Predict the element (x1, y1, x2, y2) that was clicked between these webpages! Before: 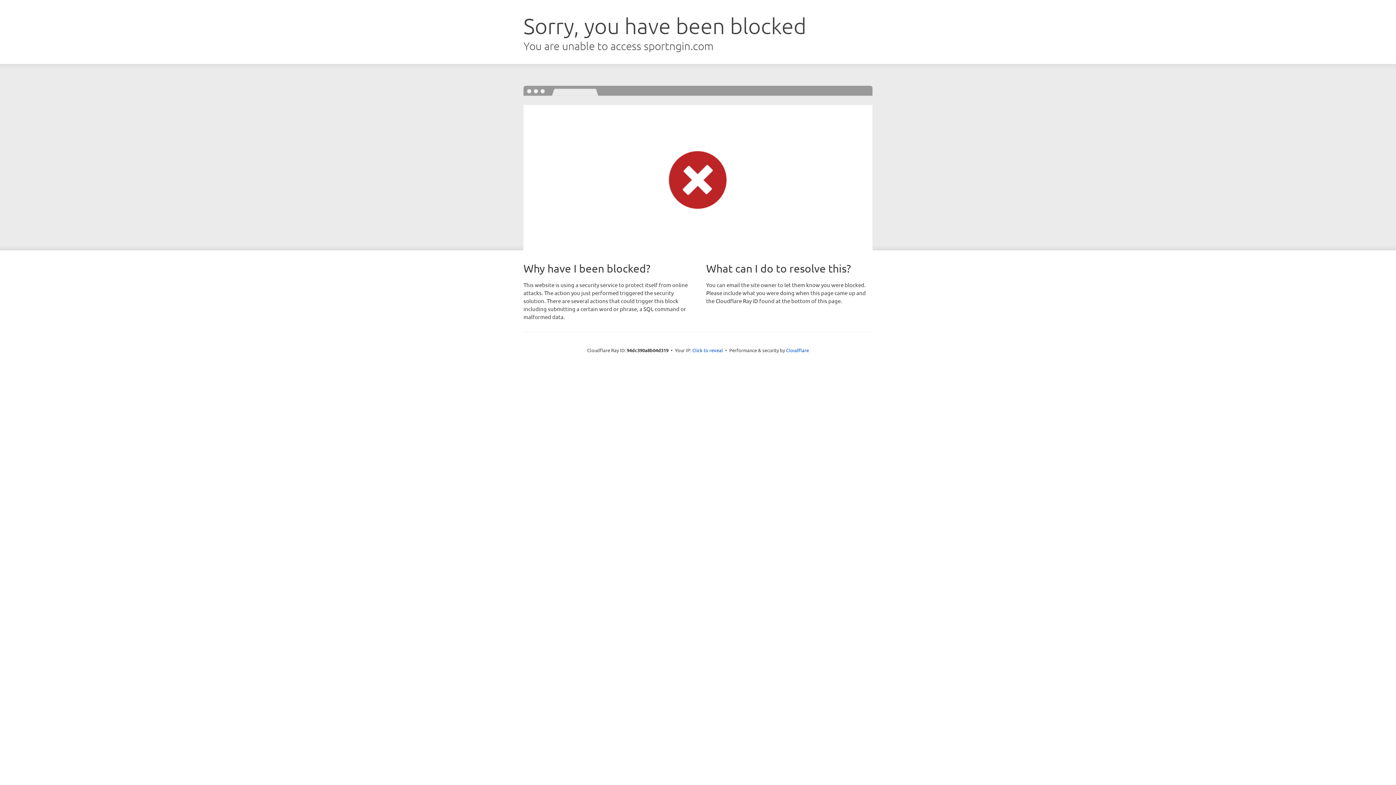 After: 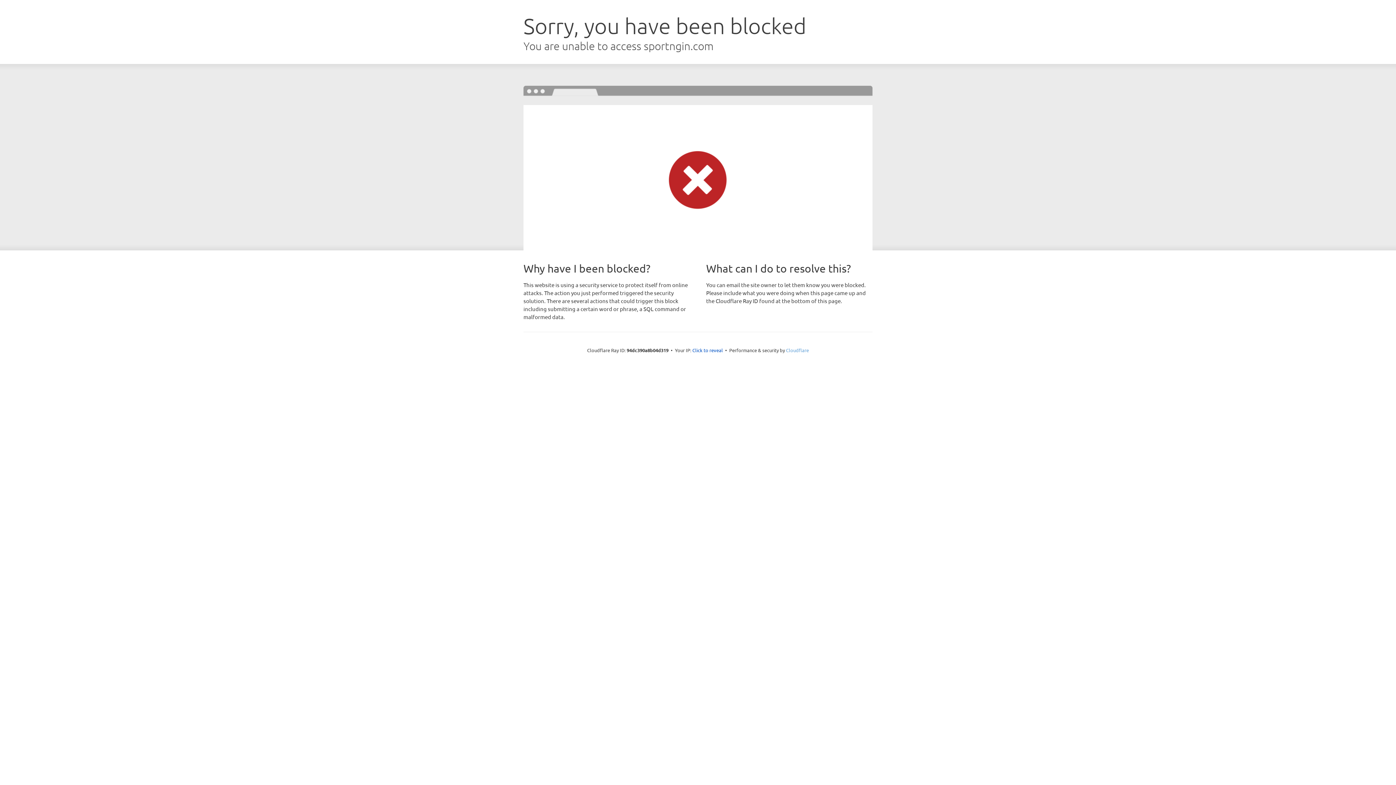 Action: bbox: (786, 347, 809, 353) label: Cloudflare